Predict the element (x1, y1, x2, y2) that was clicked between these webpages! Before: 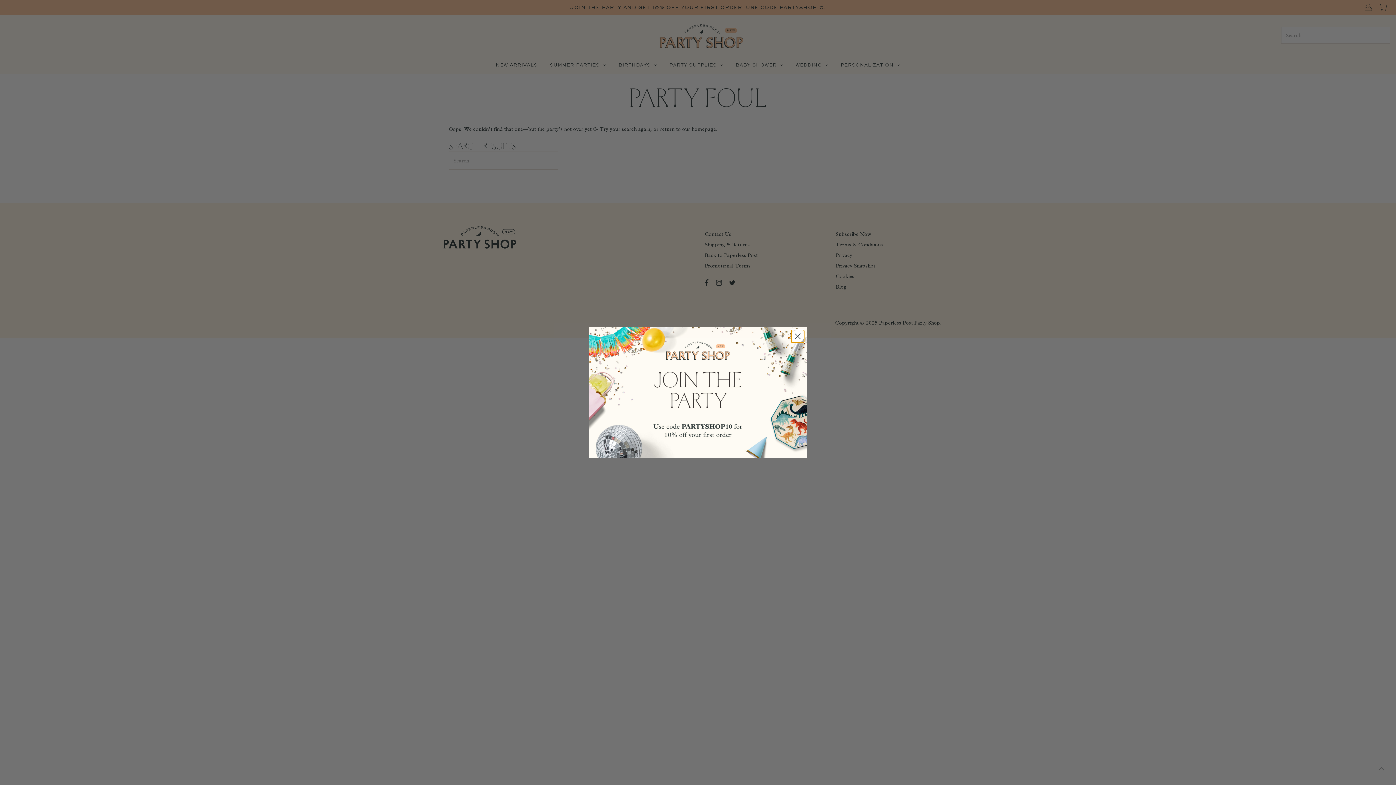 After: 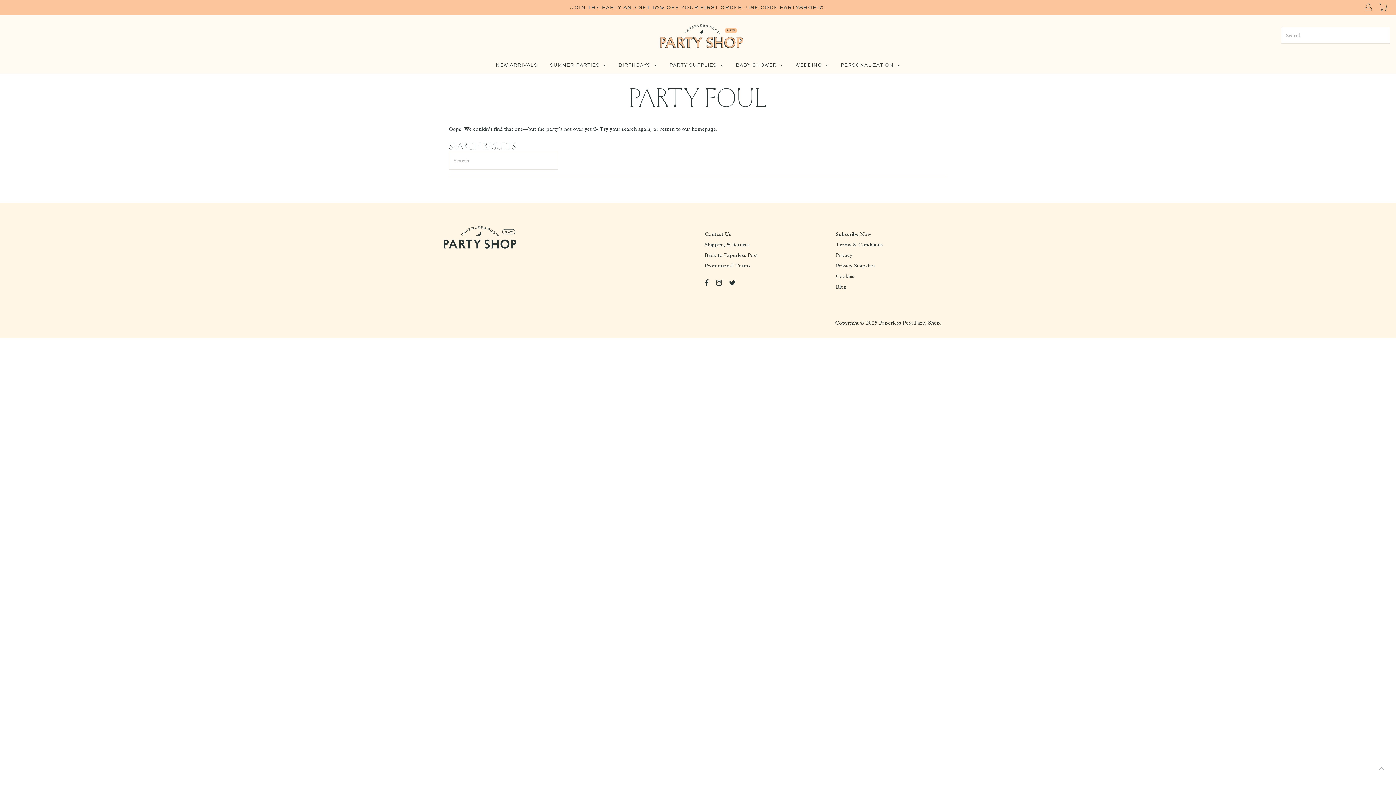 Action: bbox: (791, 330, 804, 342) label: Close dialog